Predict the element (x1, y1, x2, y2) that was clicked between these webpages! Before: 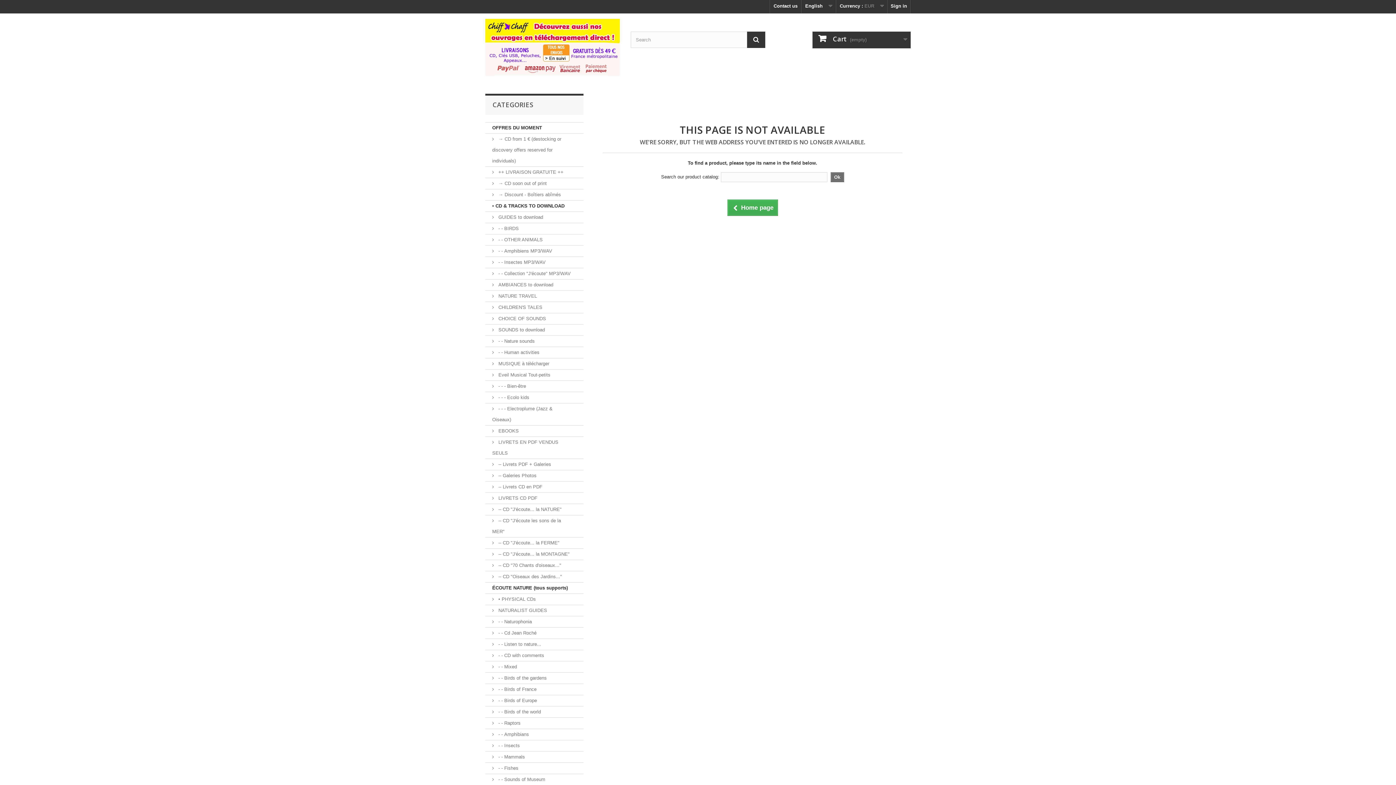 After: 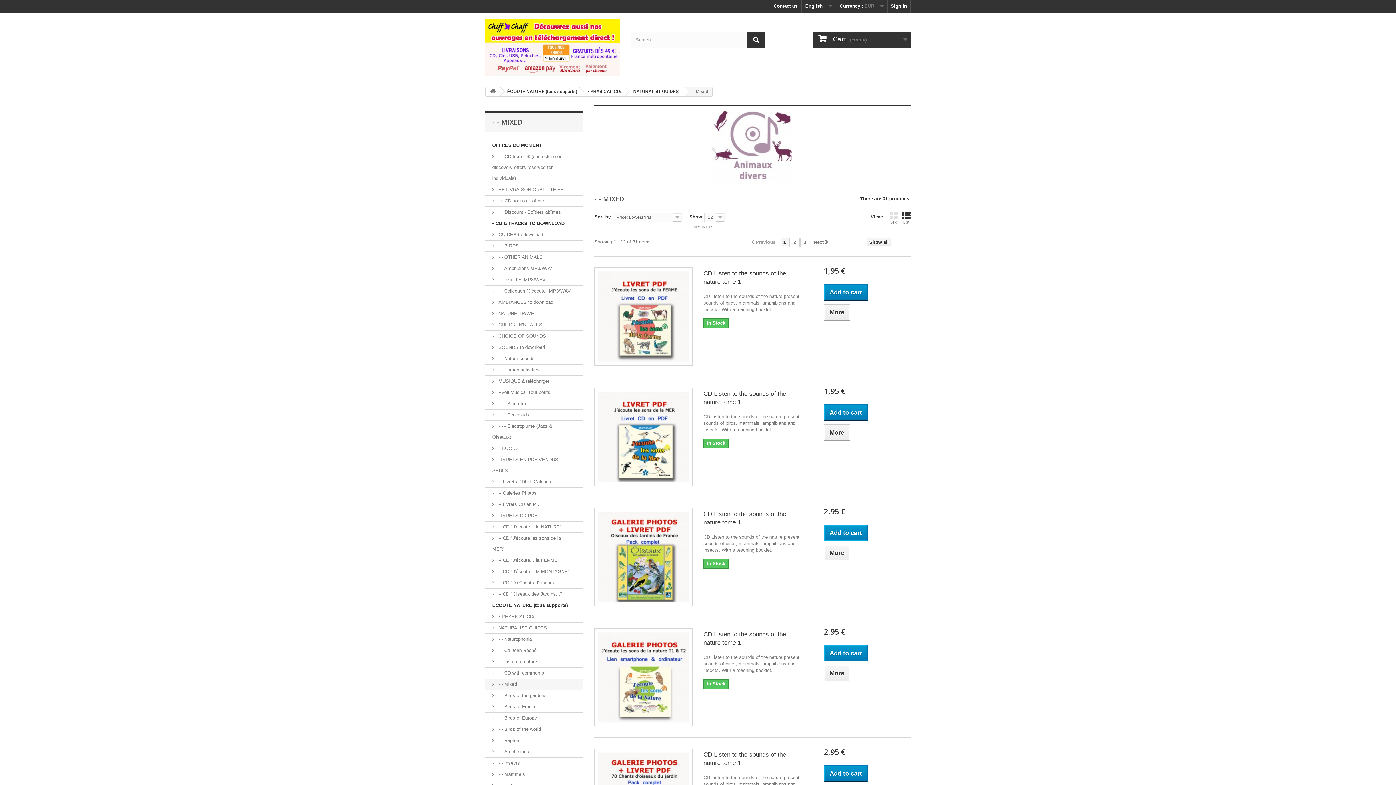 Action: label:  - - Mixed bbox: (485, 661, 583, 673)